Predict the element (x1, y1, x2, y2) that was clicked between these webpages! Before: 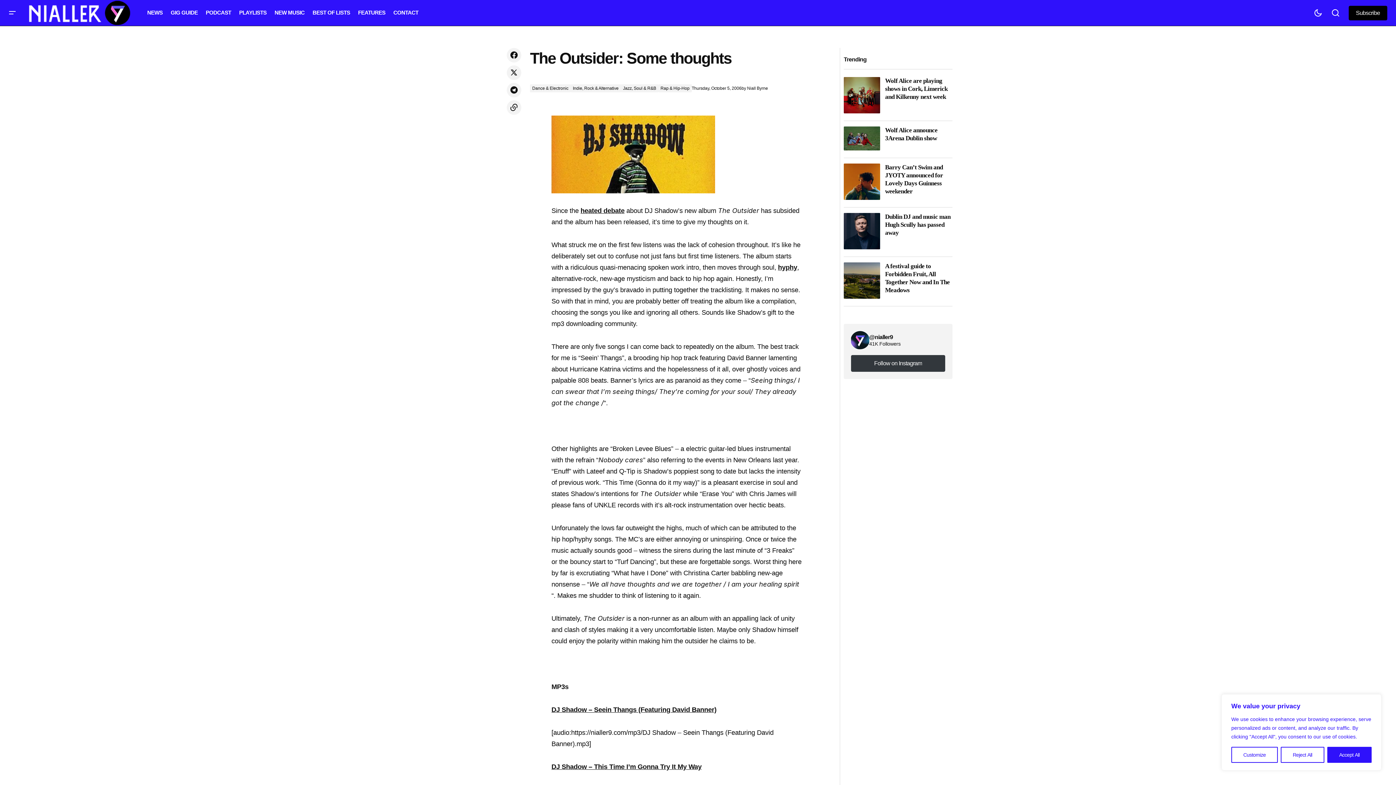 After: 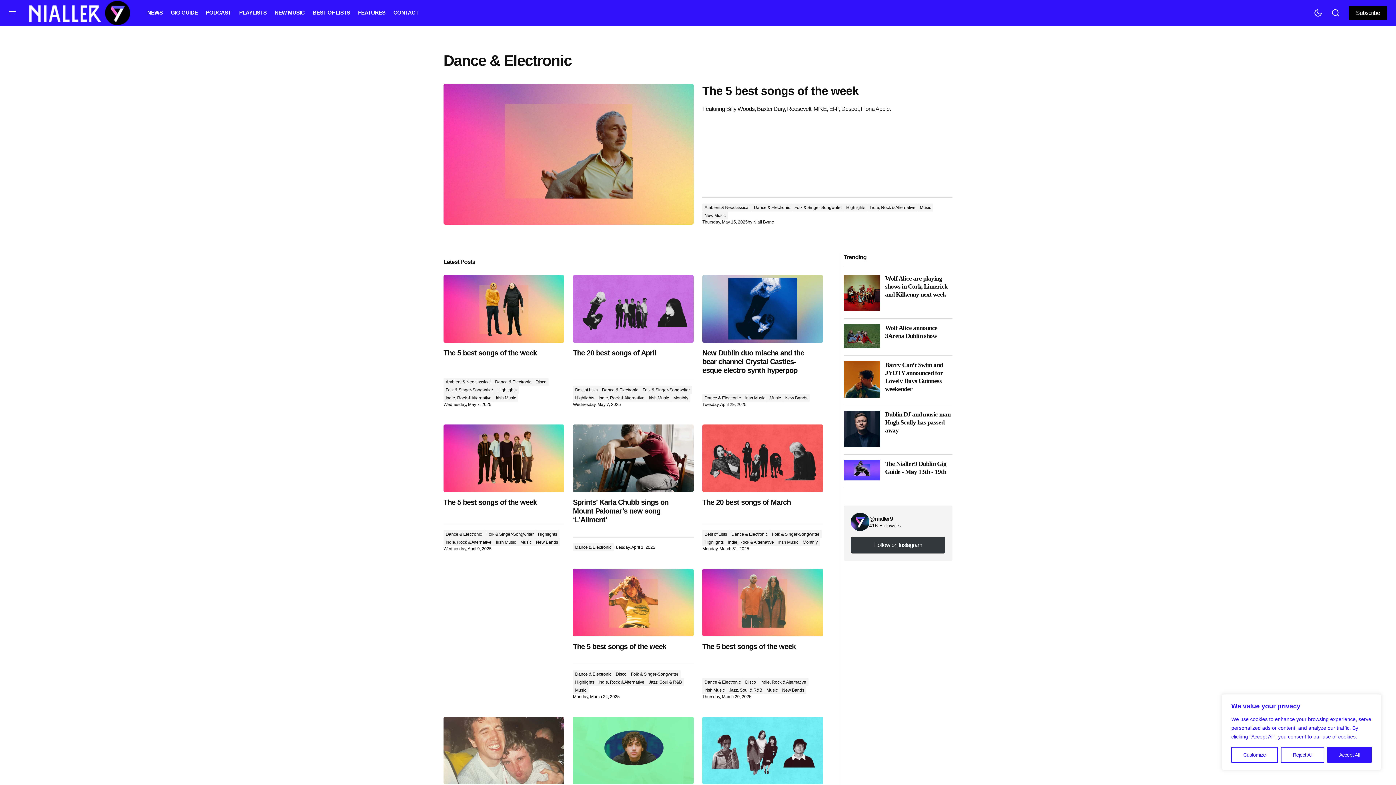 Action: bbox: (530, 84, 570, 92) label: Dance & Electronic